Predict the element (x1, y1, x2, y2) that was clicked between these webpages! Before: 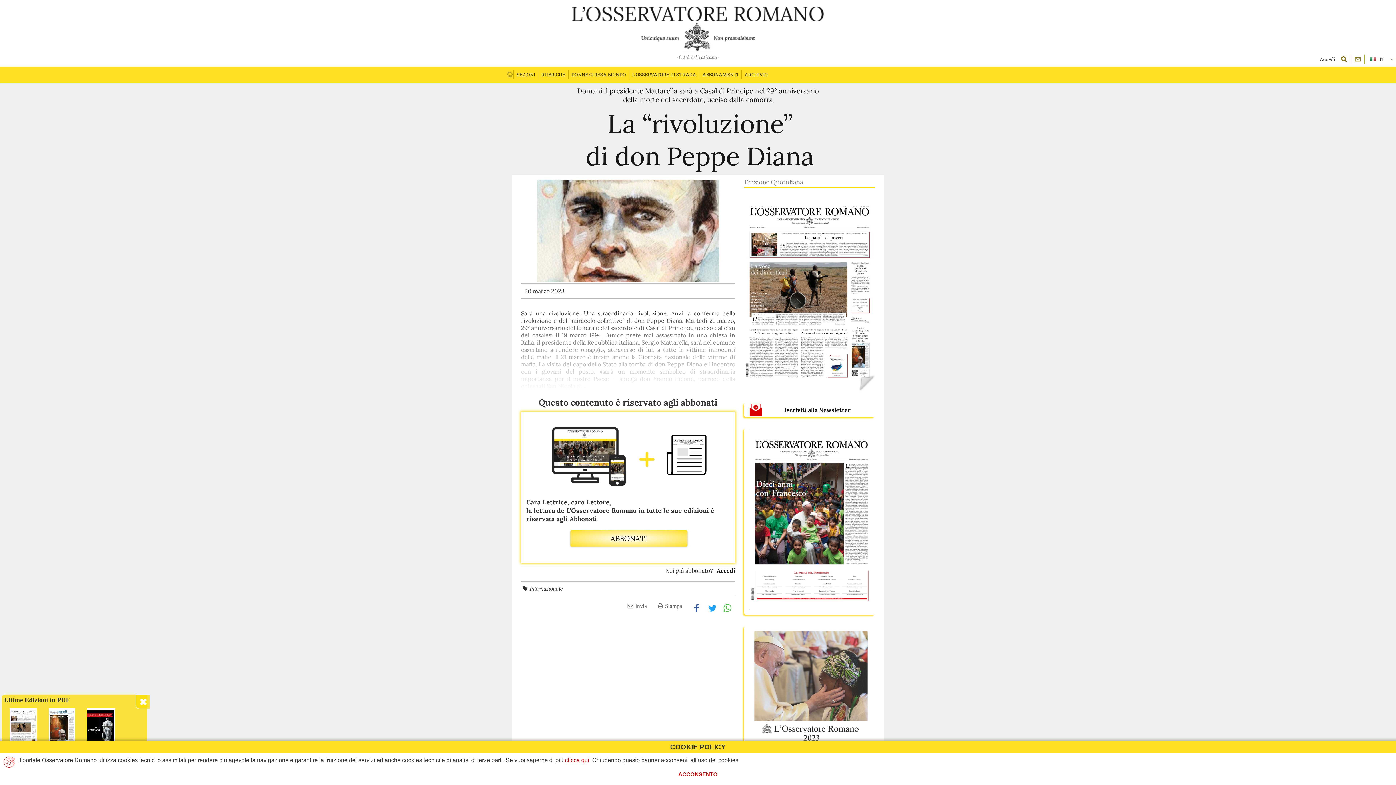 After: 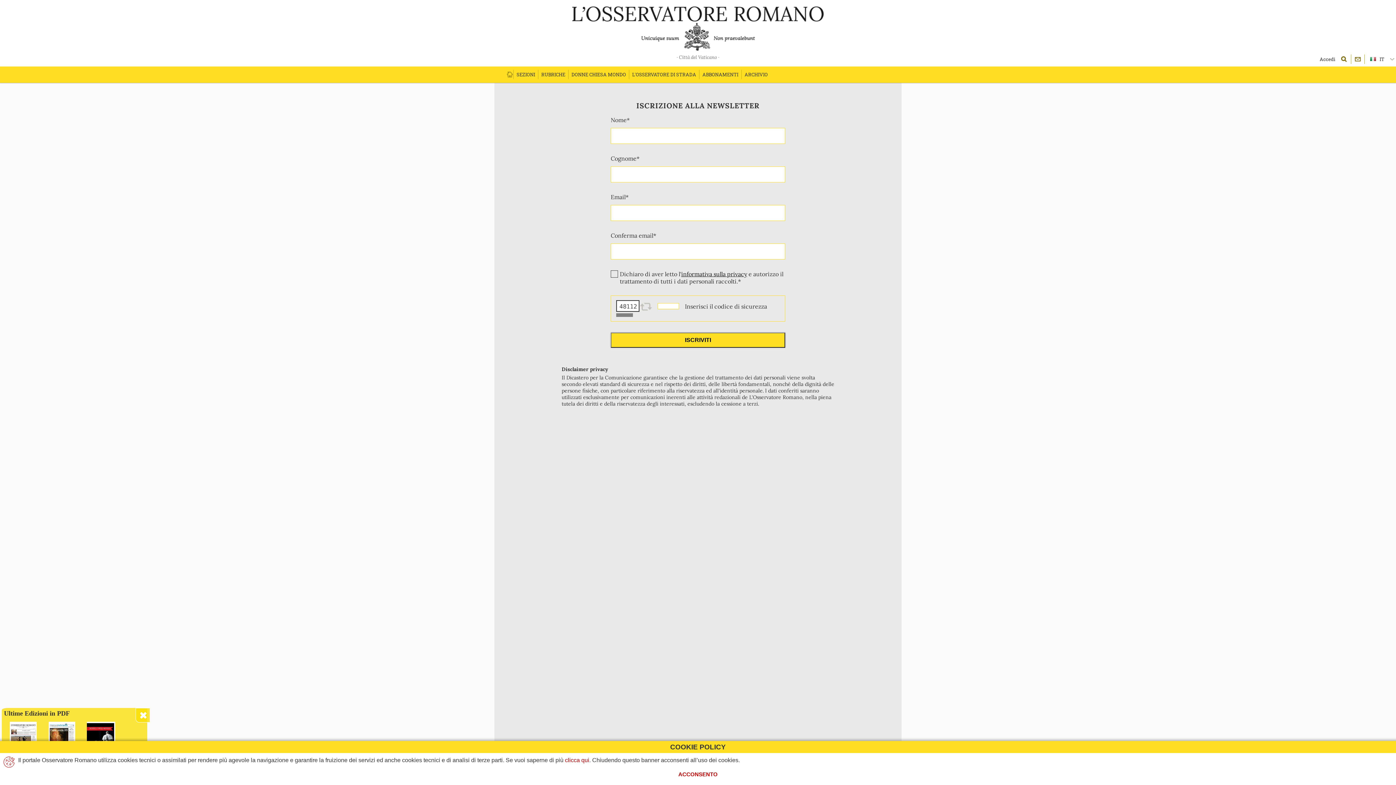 Action: label: Iscriviti alla Newsletter bbox: (744, 402, 875, 417)